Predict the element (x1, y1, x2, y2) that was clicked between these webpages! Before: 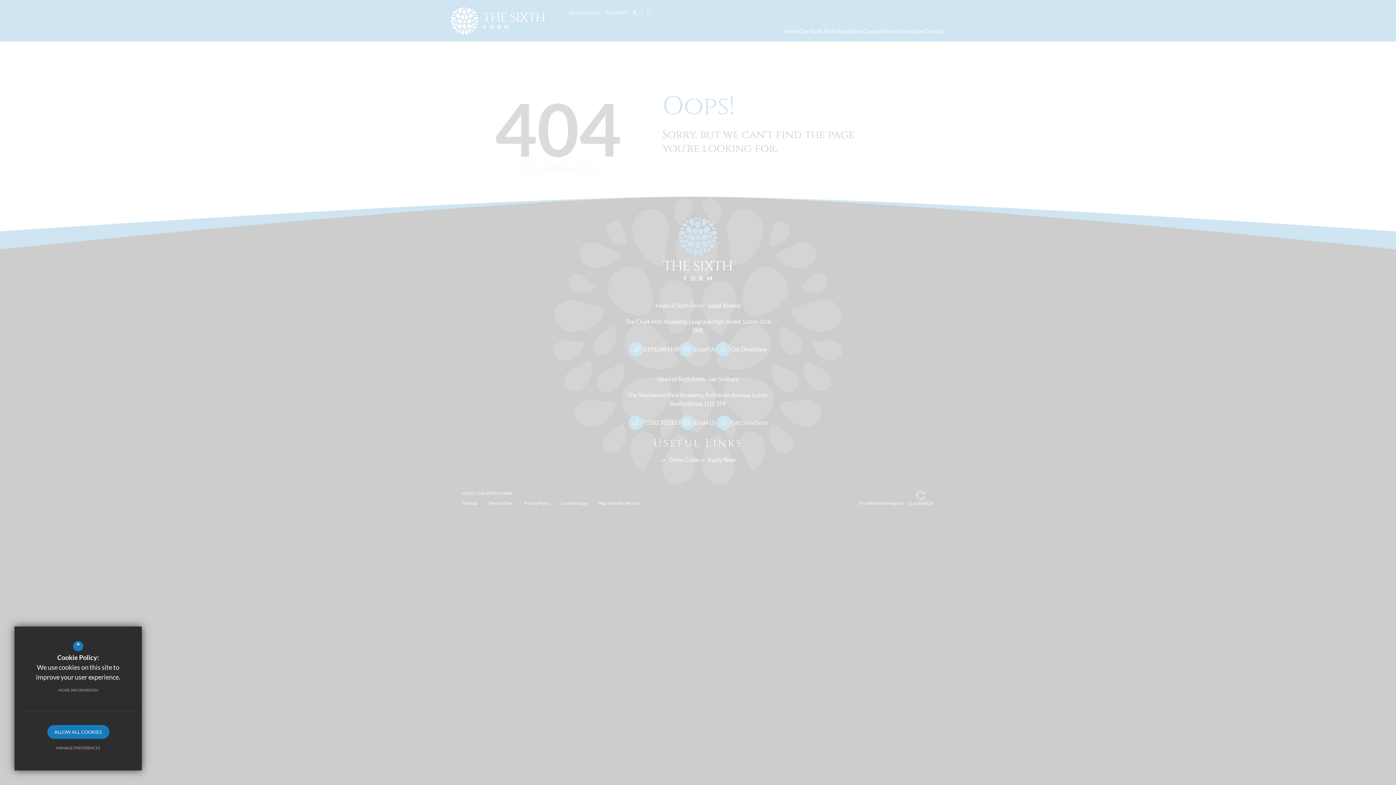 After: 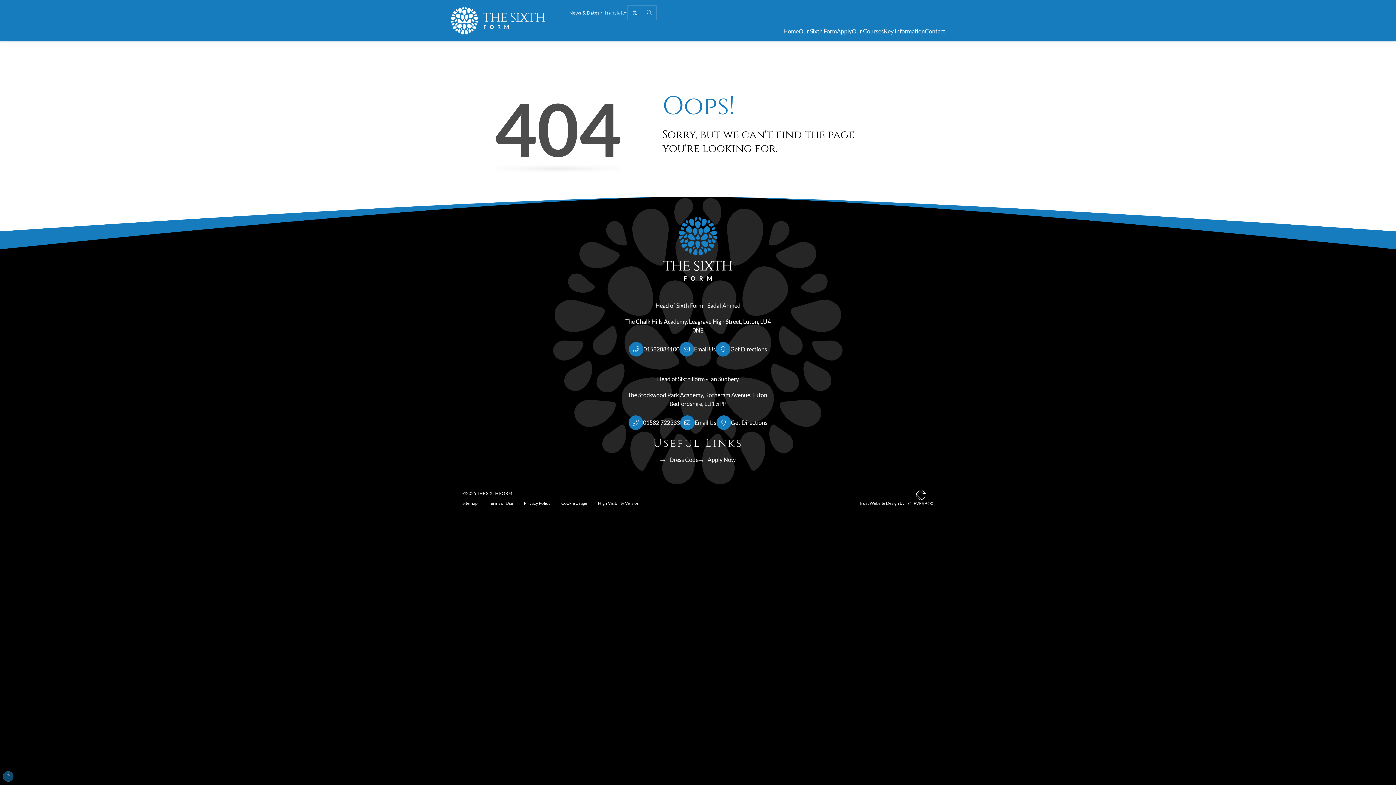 Action: bbox: (47, 725, 109, 739) label: ALLOW ALL COOKIES